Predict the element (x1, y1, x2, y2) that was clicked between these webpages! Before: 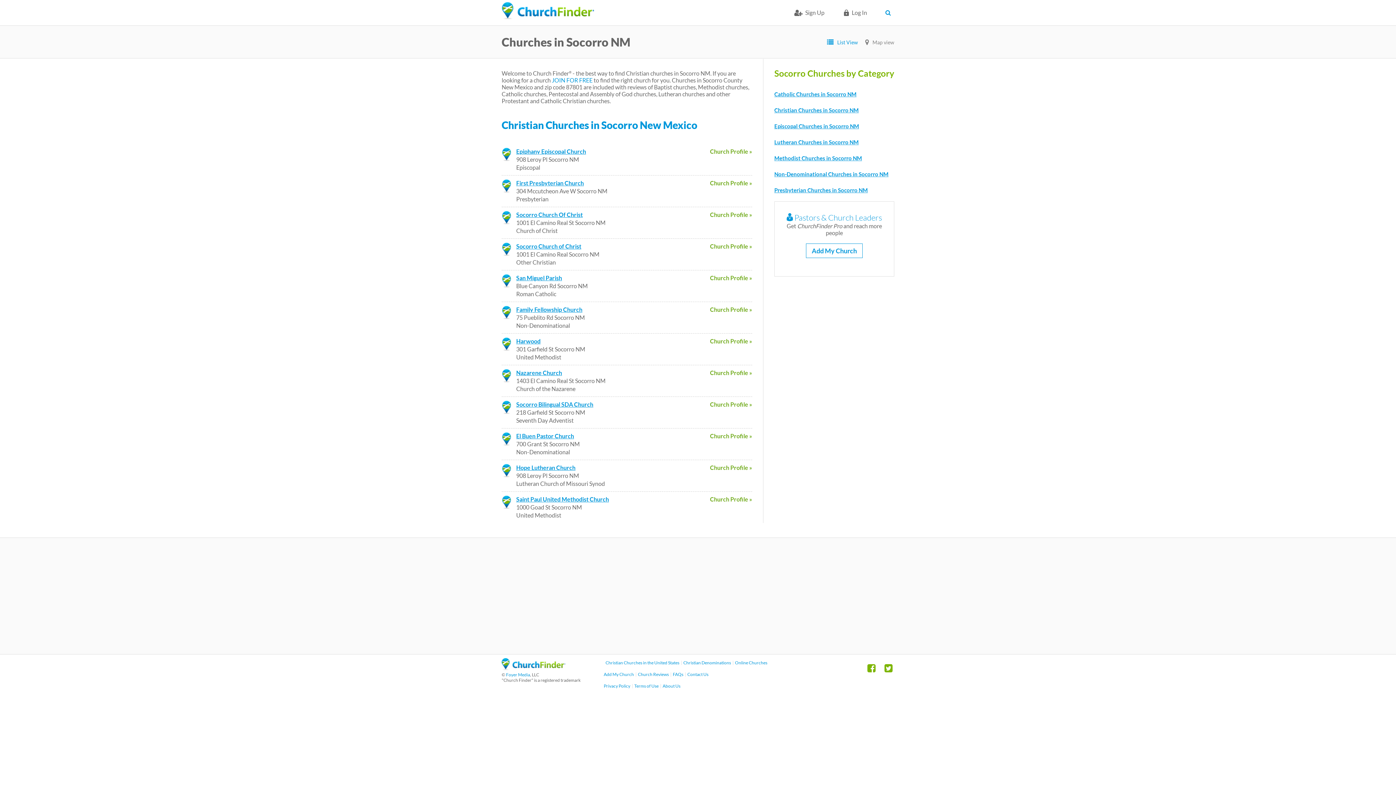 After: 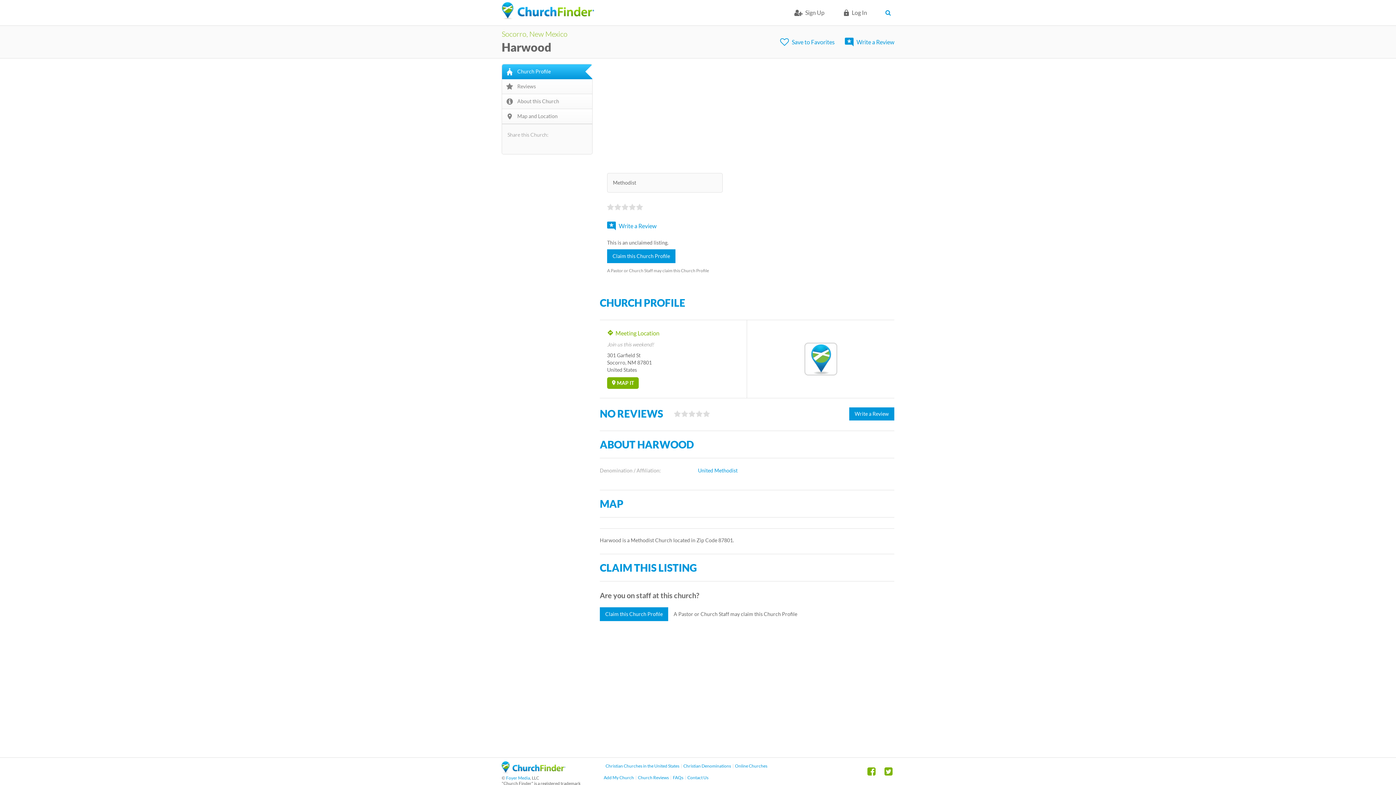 Action: bbox: (710, 337, 752, 344) label: Church Profile »